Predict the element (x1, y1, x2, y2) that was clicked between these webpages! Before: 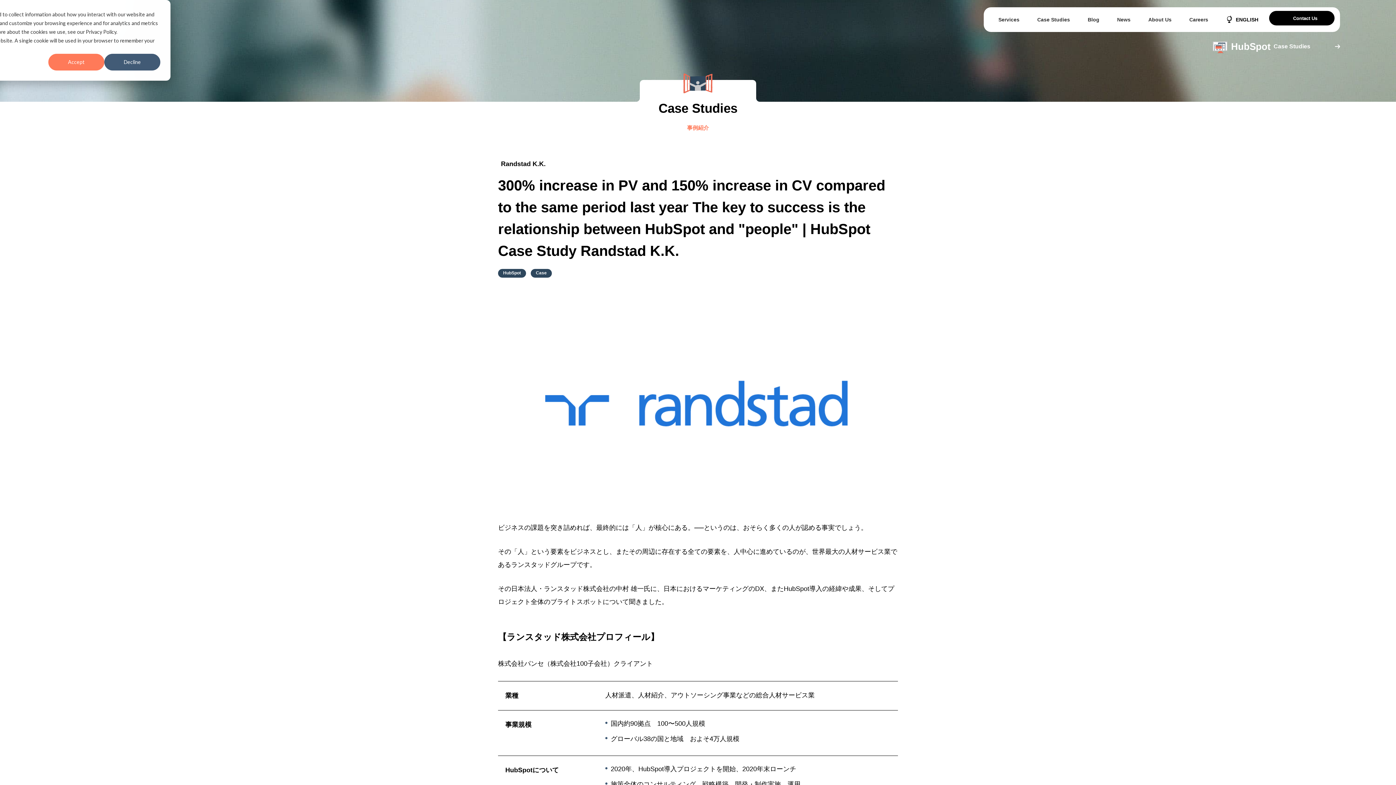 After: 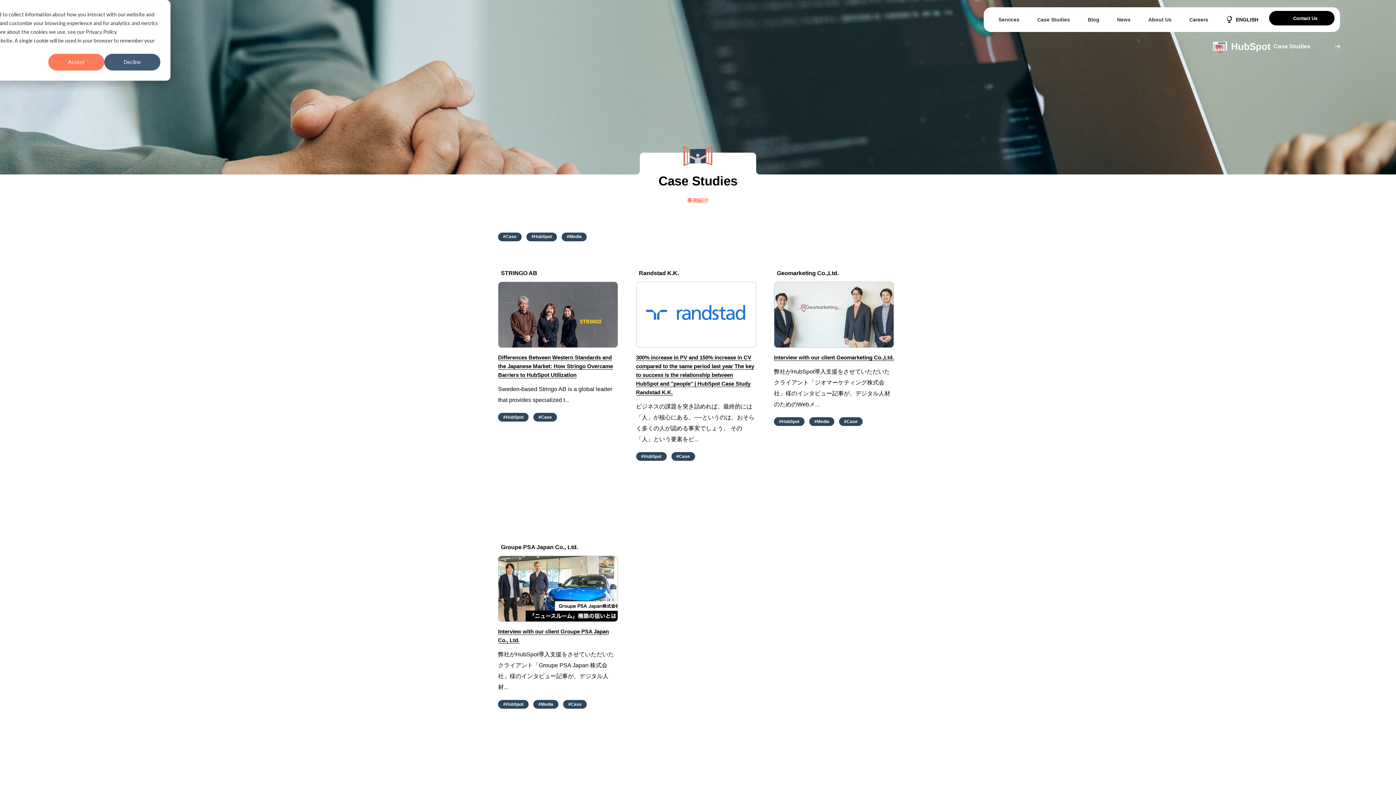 Action: label: Case Studies bbox: (1037, 17, 1070, 22)